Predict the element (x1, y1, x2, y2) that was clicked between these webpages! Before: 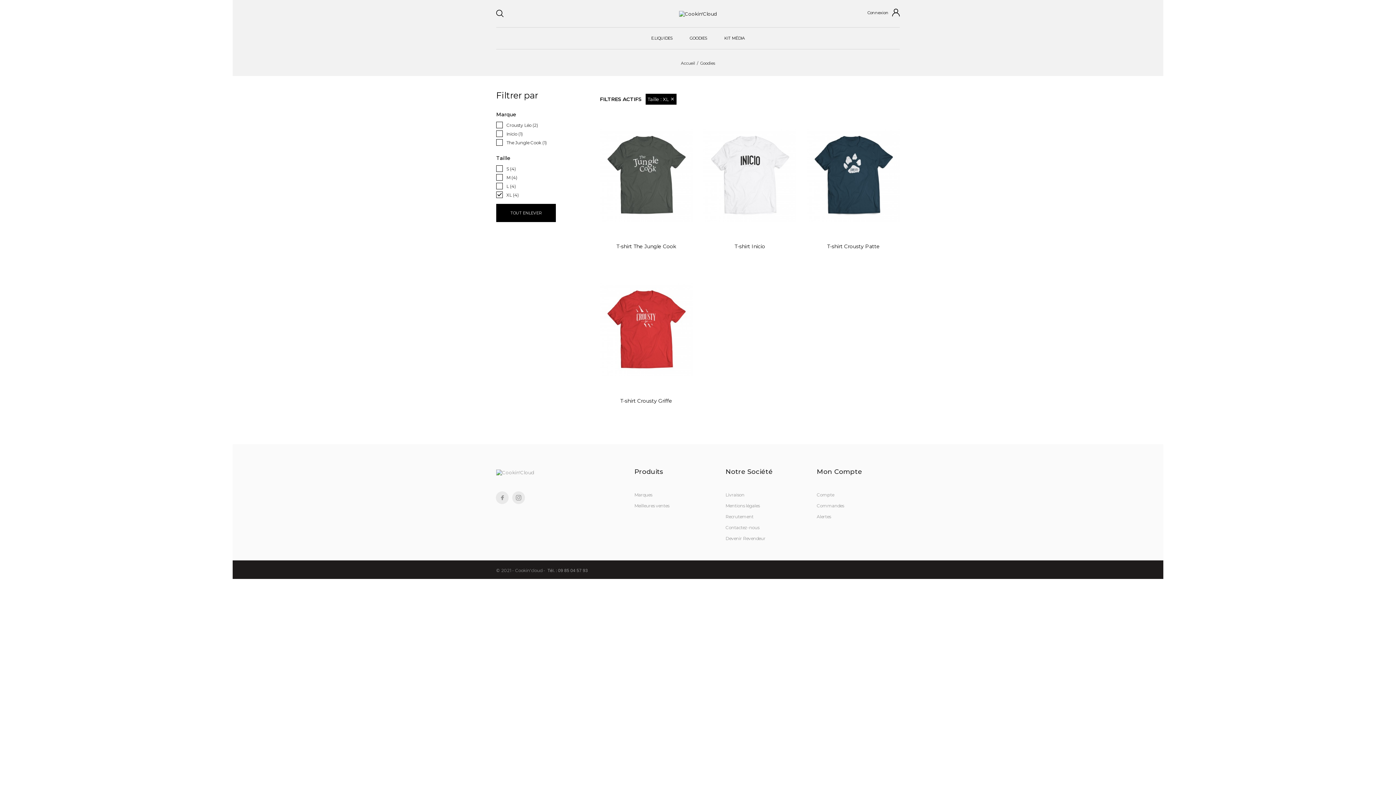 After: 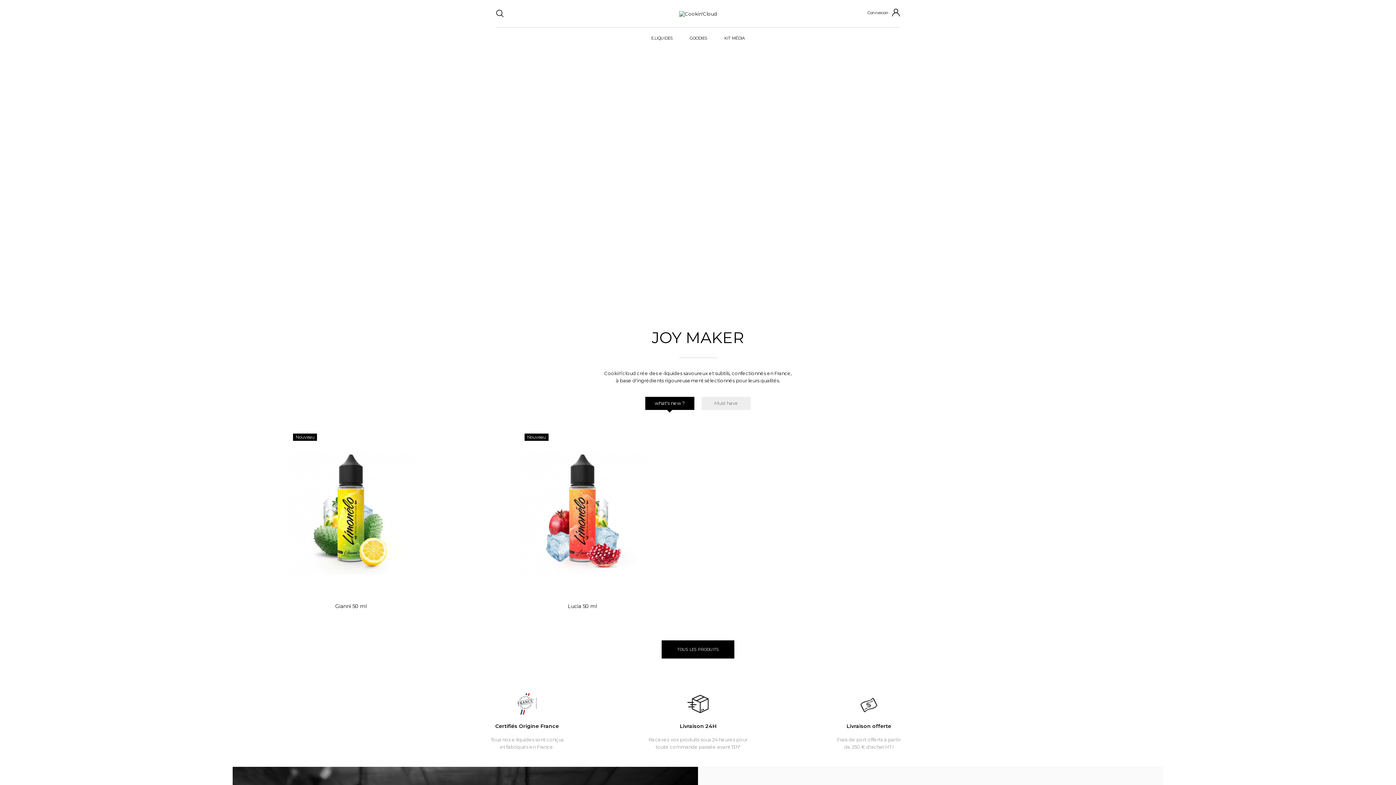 Action: bbox: (663, 8, 732, 18)